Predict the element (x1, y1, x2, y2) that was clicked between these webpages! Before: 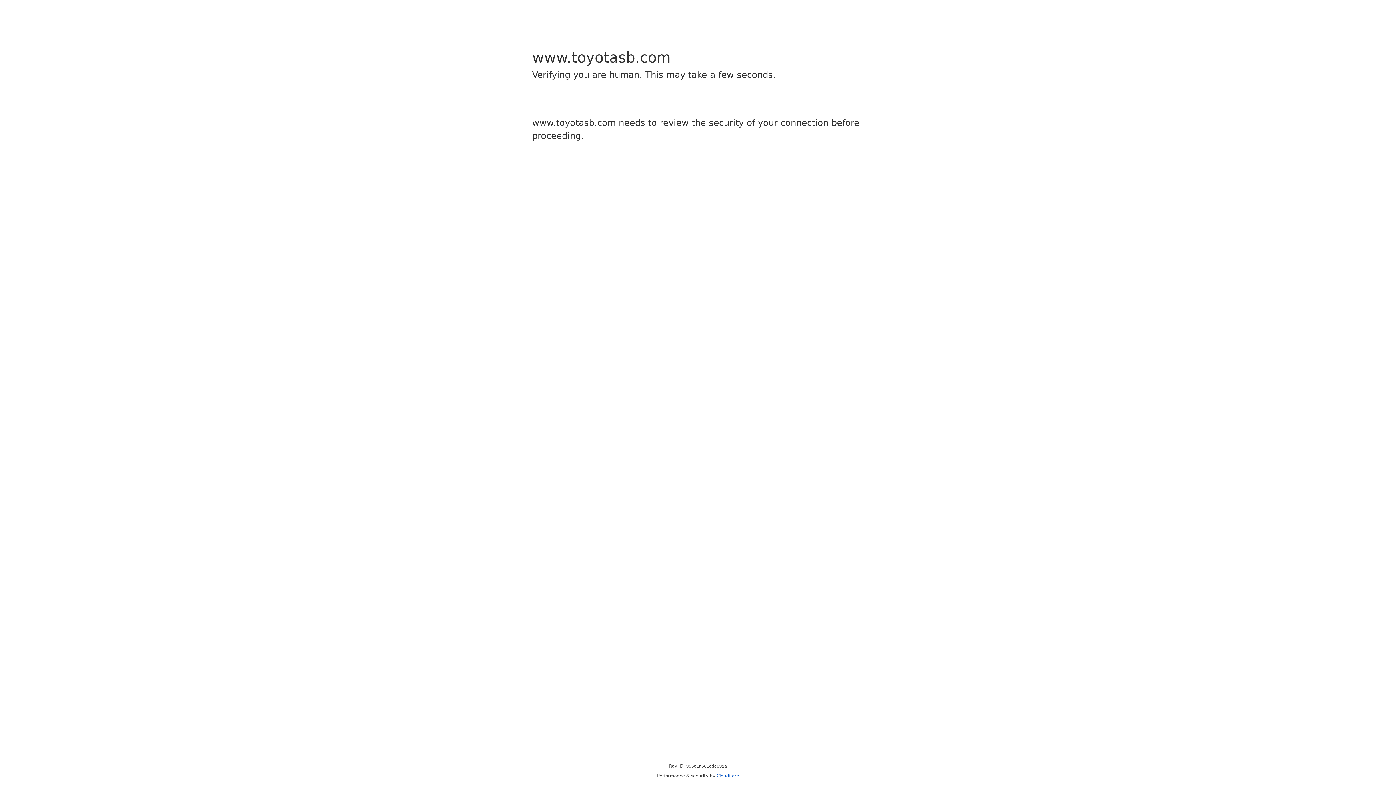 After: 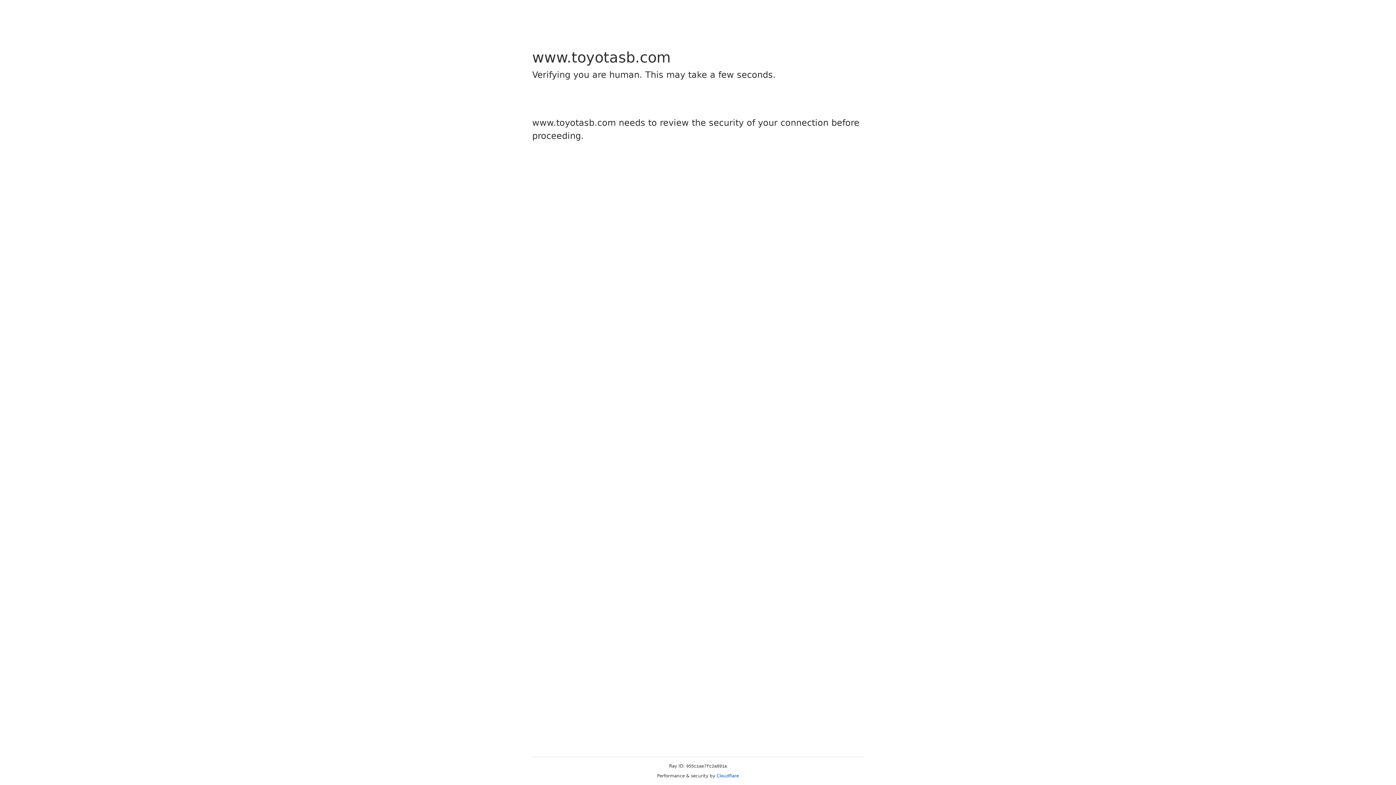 Action: bbox: (716, 773, 739, 778) label: Cloudflare